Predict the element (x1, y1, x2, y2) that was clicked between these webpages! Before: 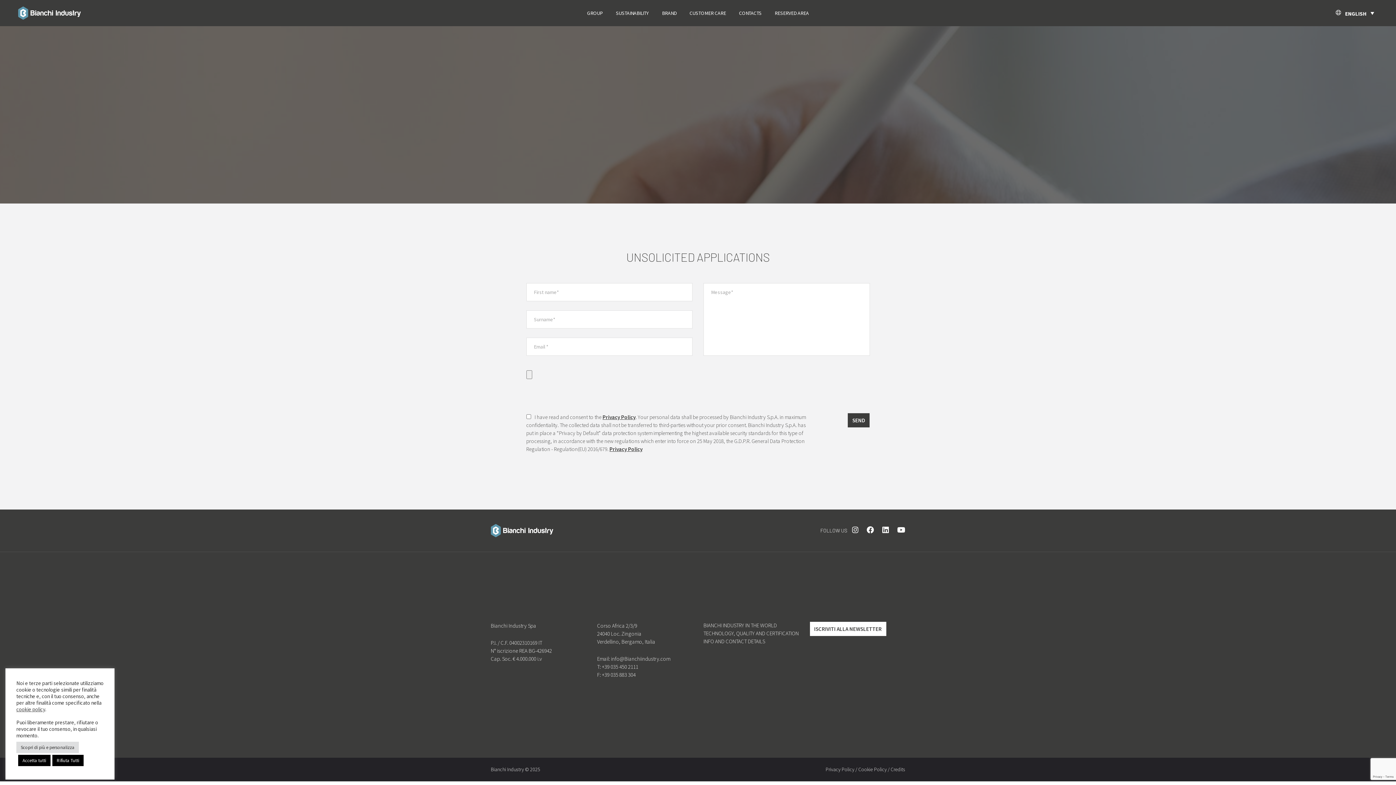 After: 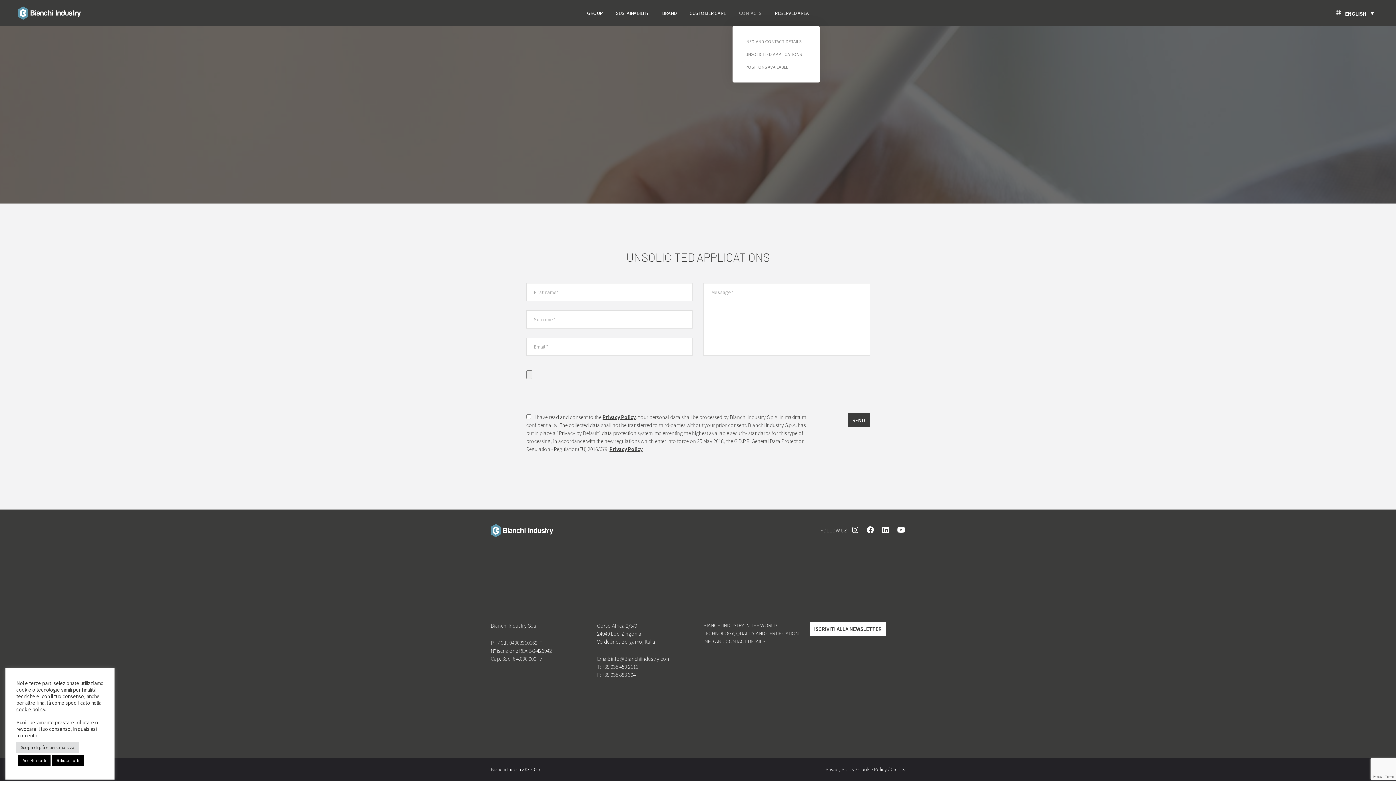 Action: bbox: (739, 0, 761, 26) label: CONTACTS